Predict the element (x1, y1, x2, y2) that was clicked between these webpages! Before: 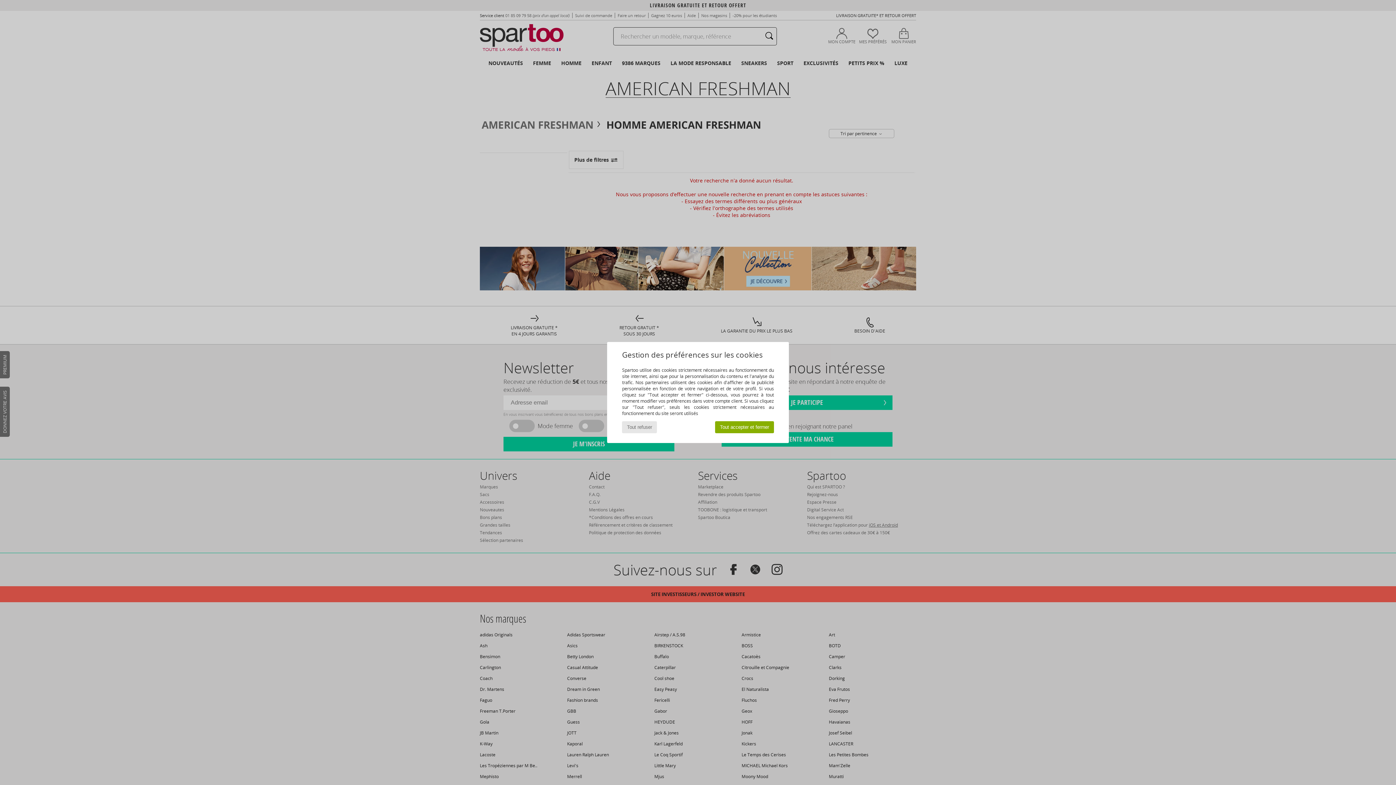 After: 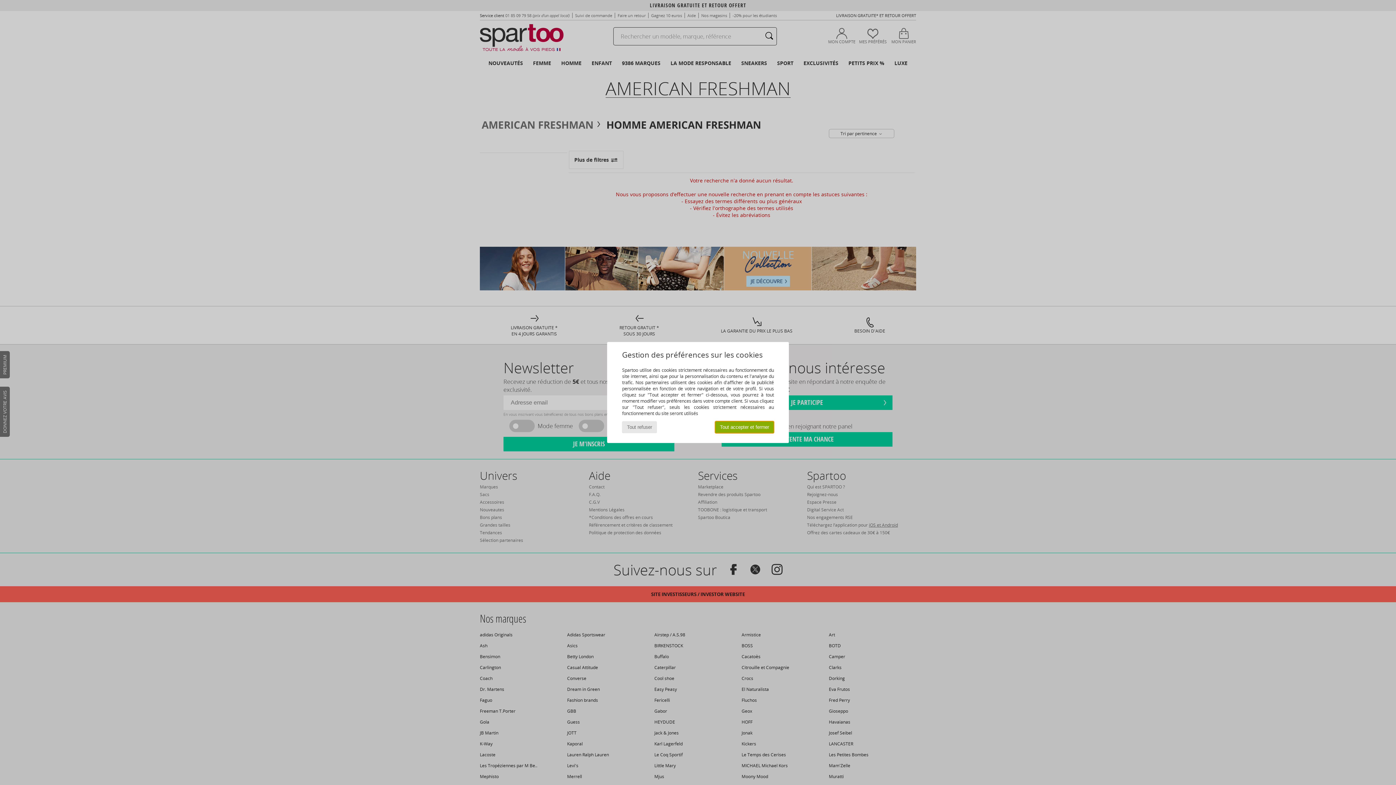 Action: label: Tout accepter et fermer bbox: (715, 421, 774, 433)